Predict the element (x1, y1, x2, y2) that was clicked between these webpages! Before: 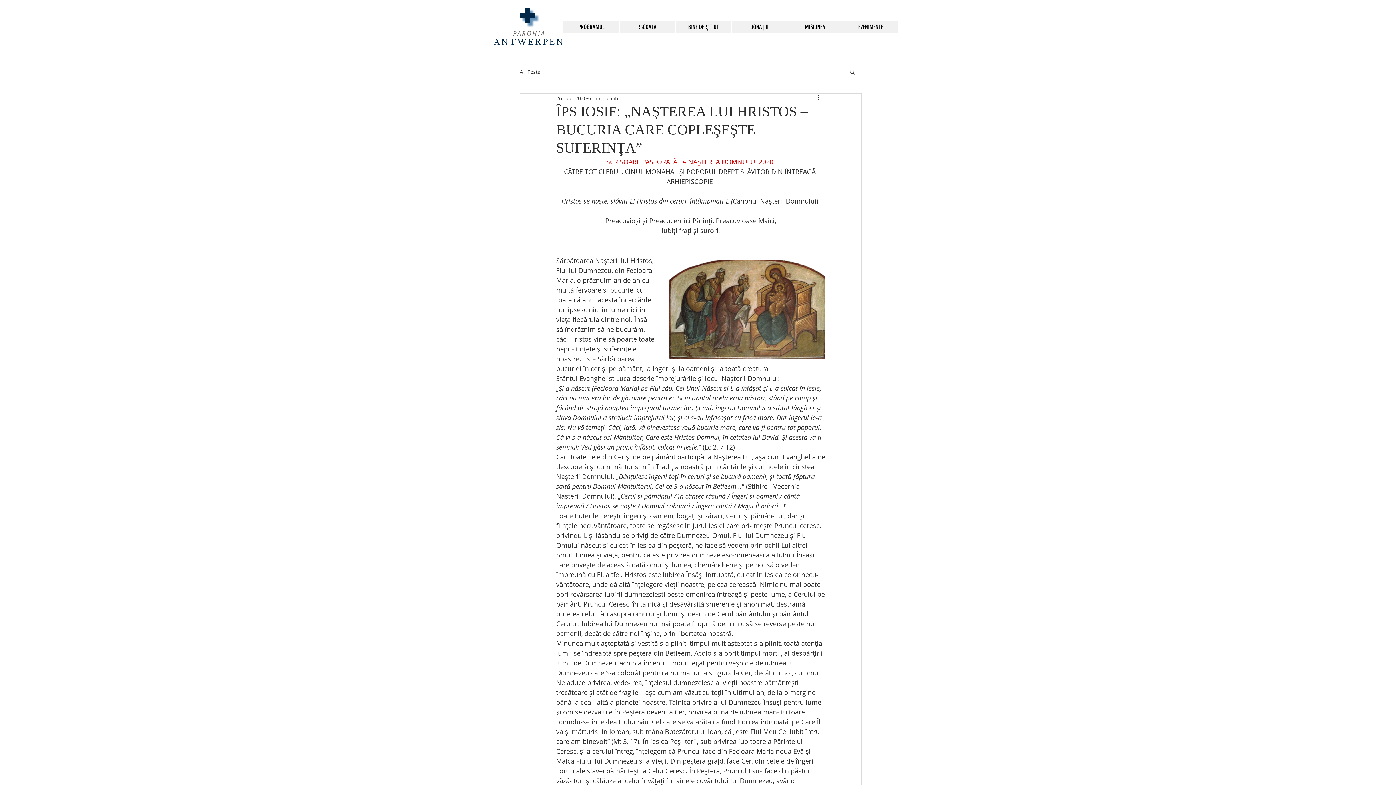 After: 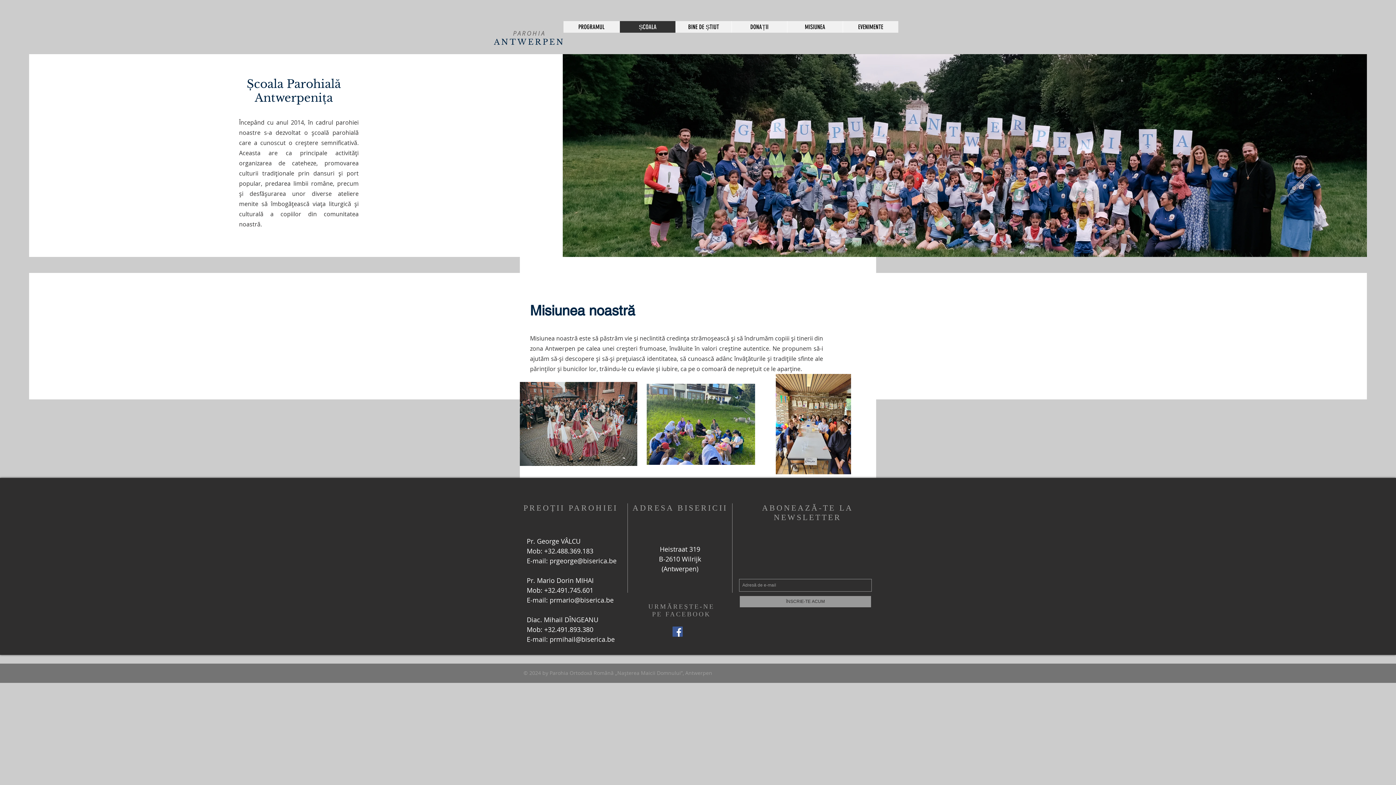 Action: label: ȘCOALA bbox: (619, 21, 675, 32)